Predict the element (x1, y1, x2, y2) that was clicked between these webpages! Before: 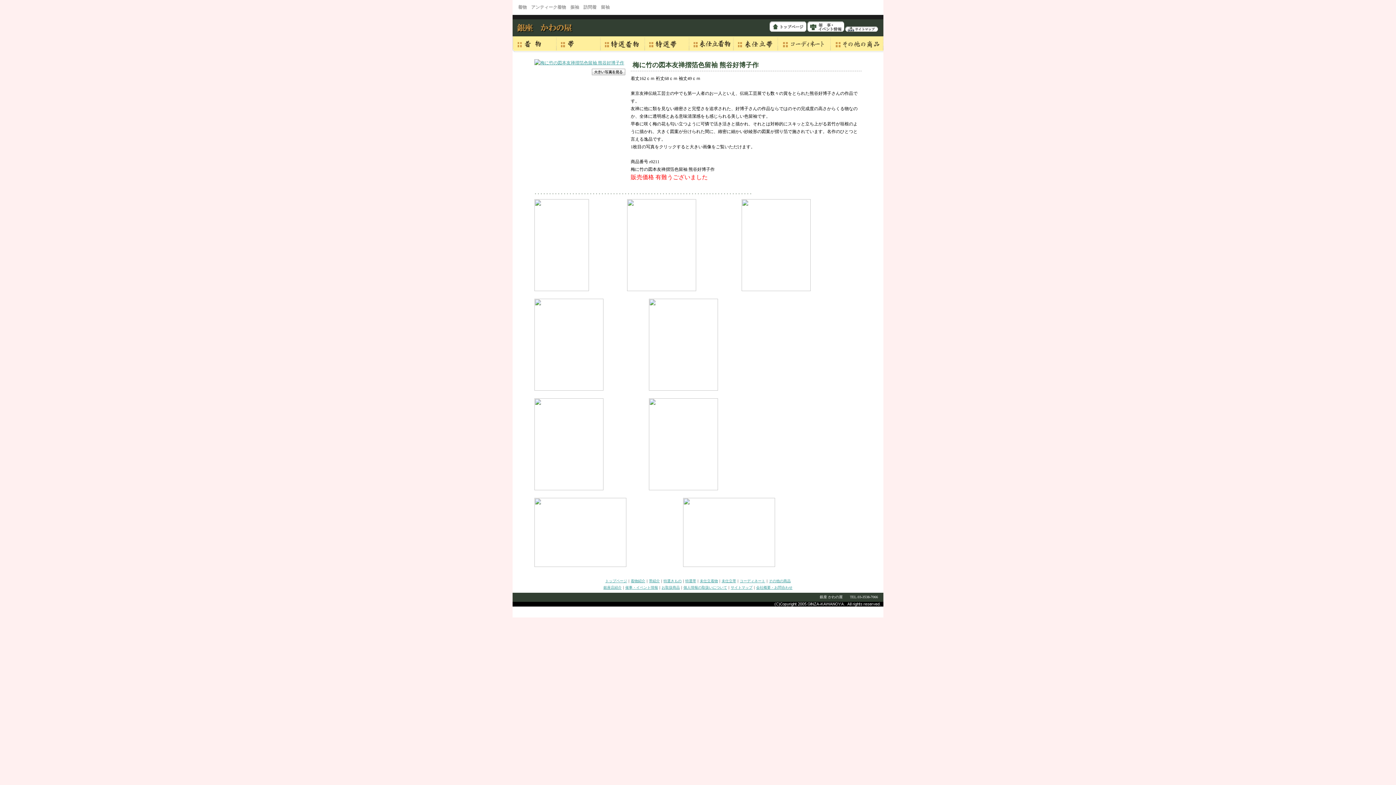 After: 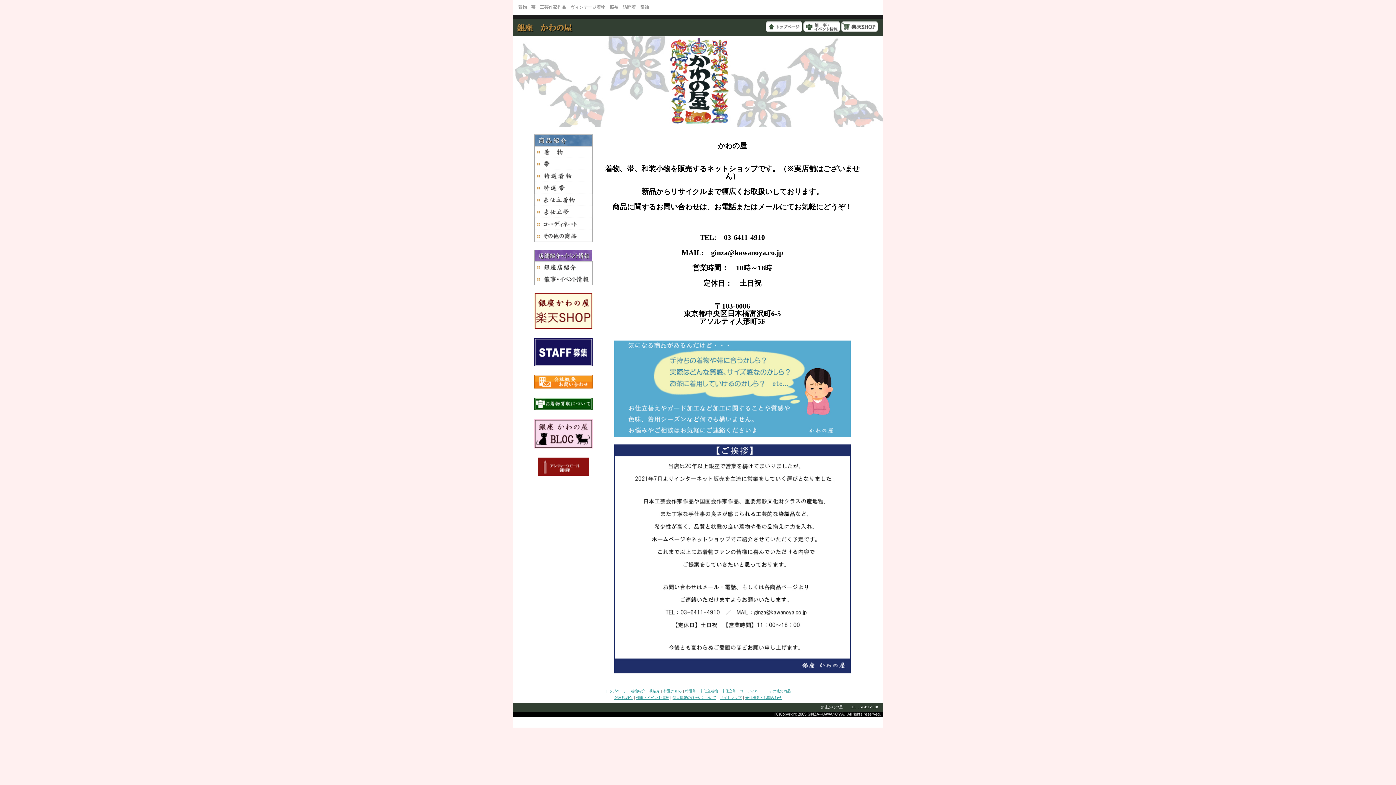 Action: bbox: (603, 585, 621, 589) label: 銀座店紹介